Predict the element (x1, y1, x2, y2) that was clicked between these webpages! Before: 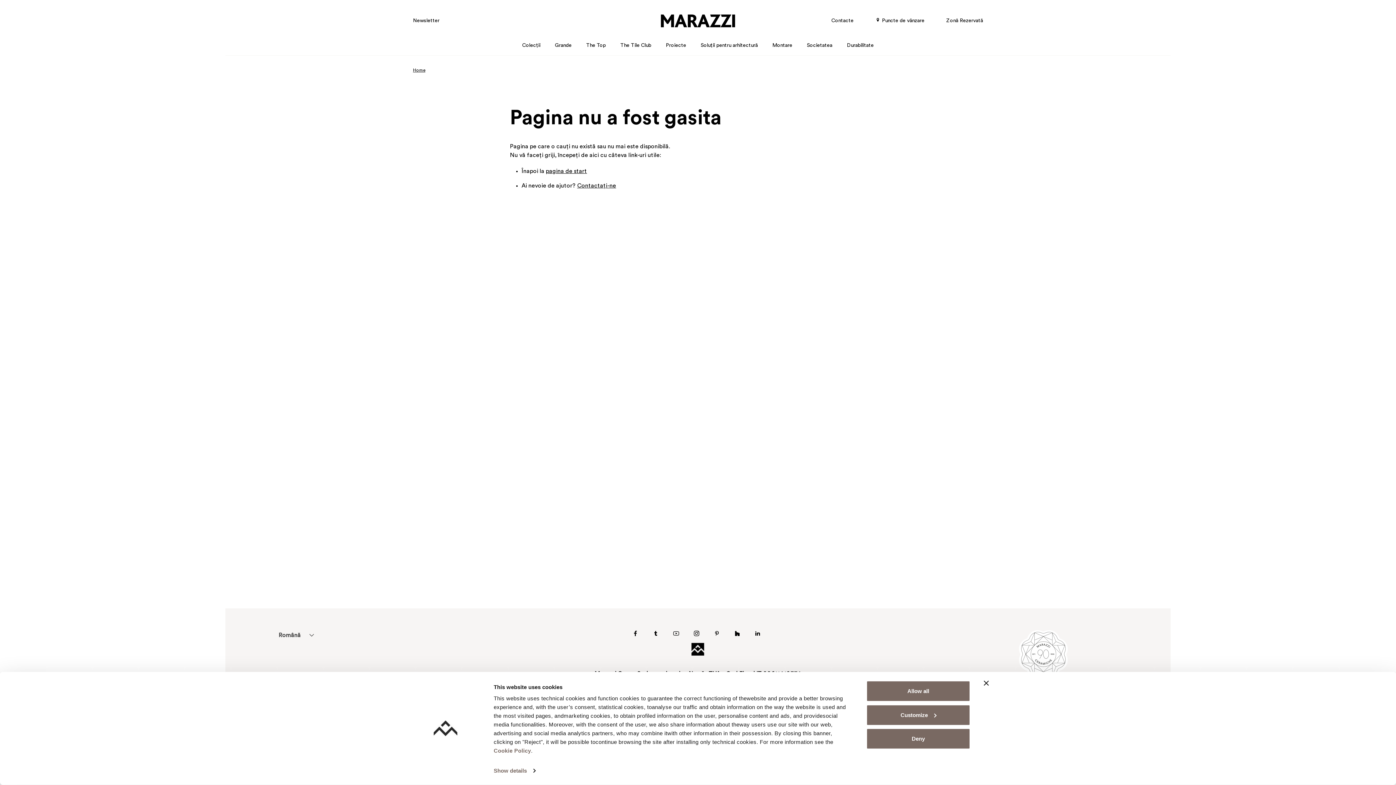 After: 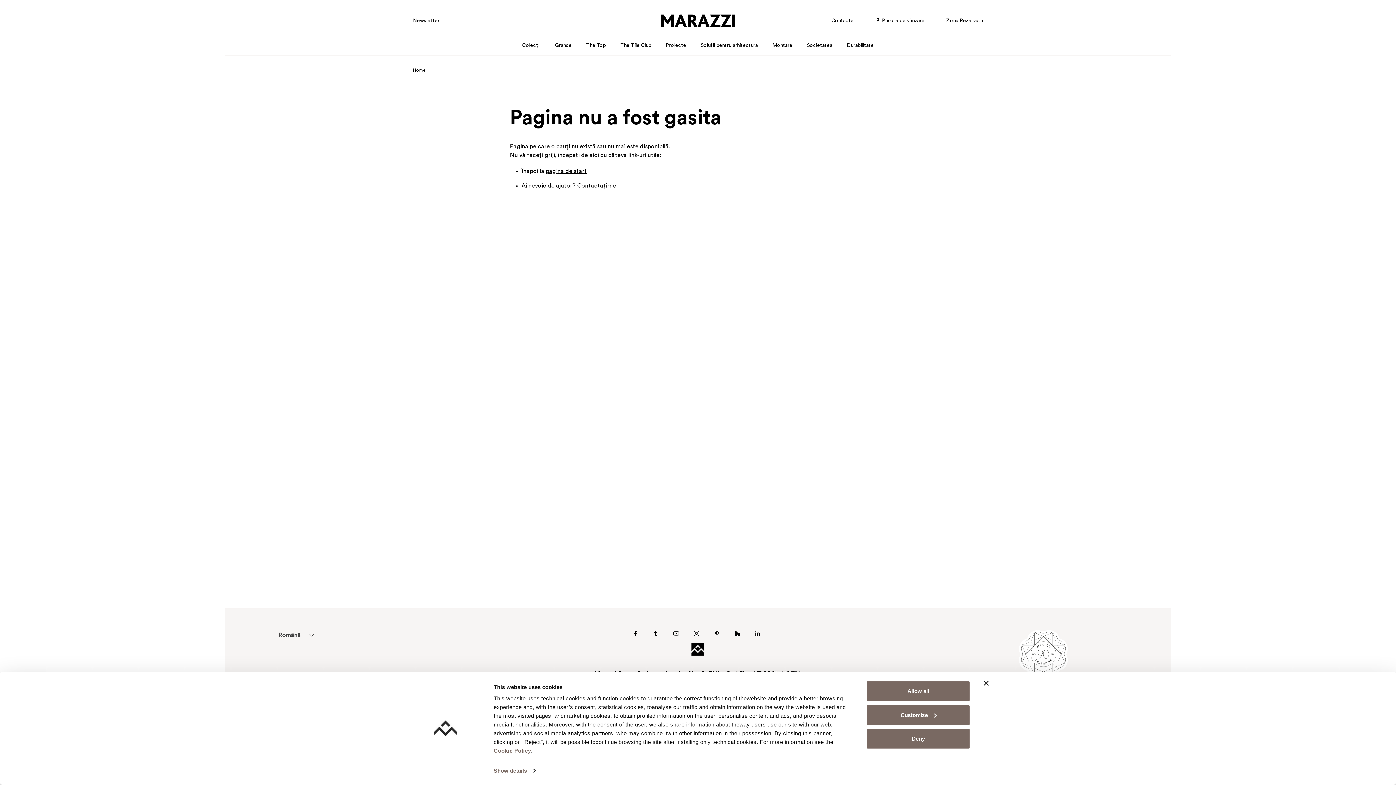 Action: bbox: (673, 630, 682, 639)